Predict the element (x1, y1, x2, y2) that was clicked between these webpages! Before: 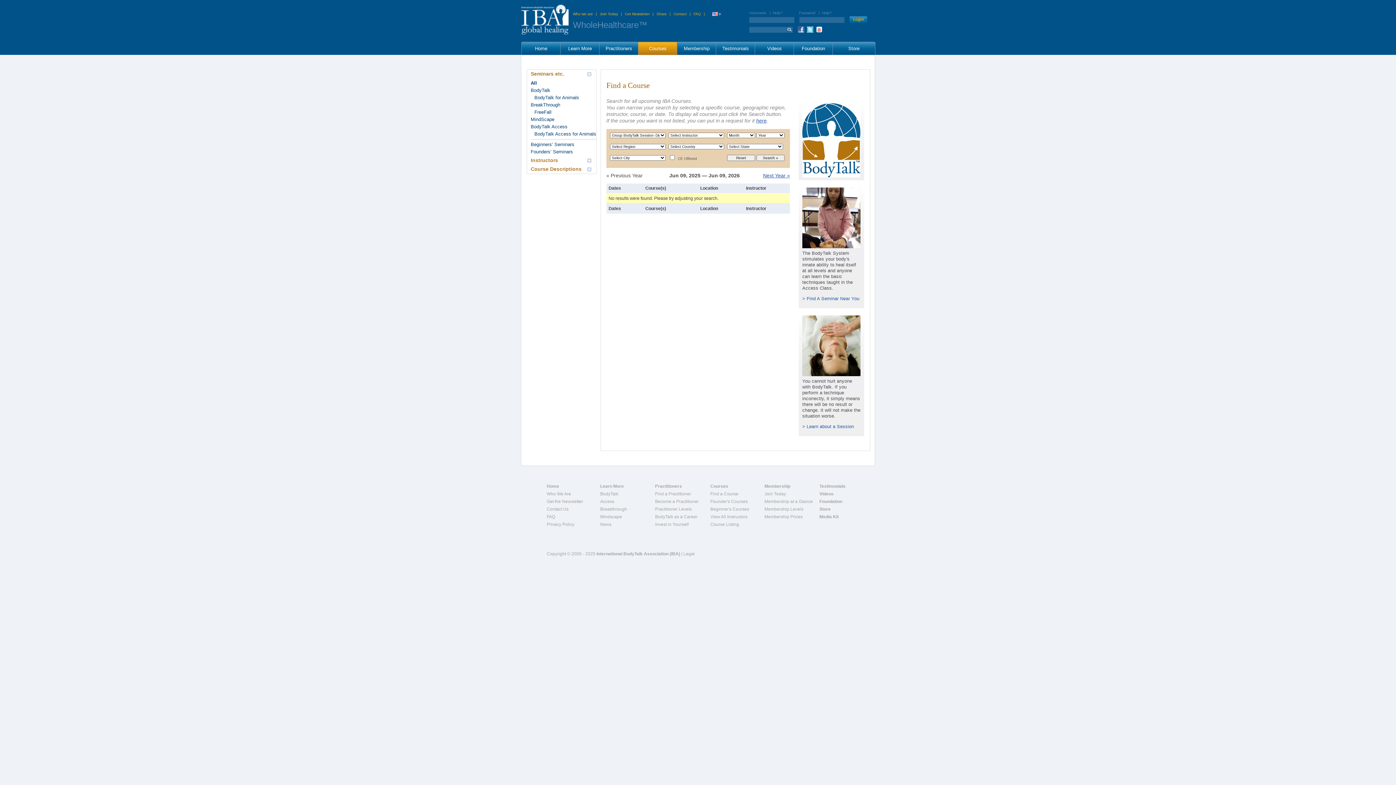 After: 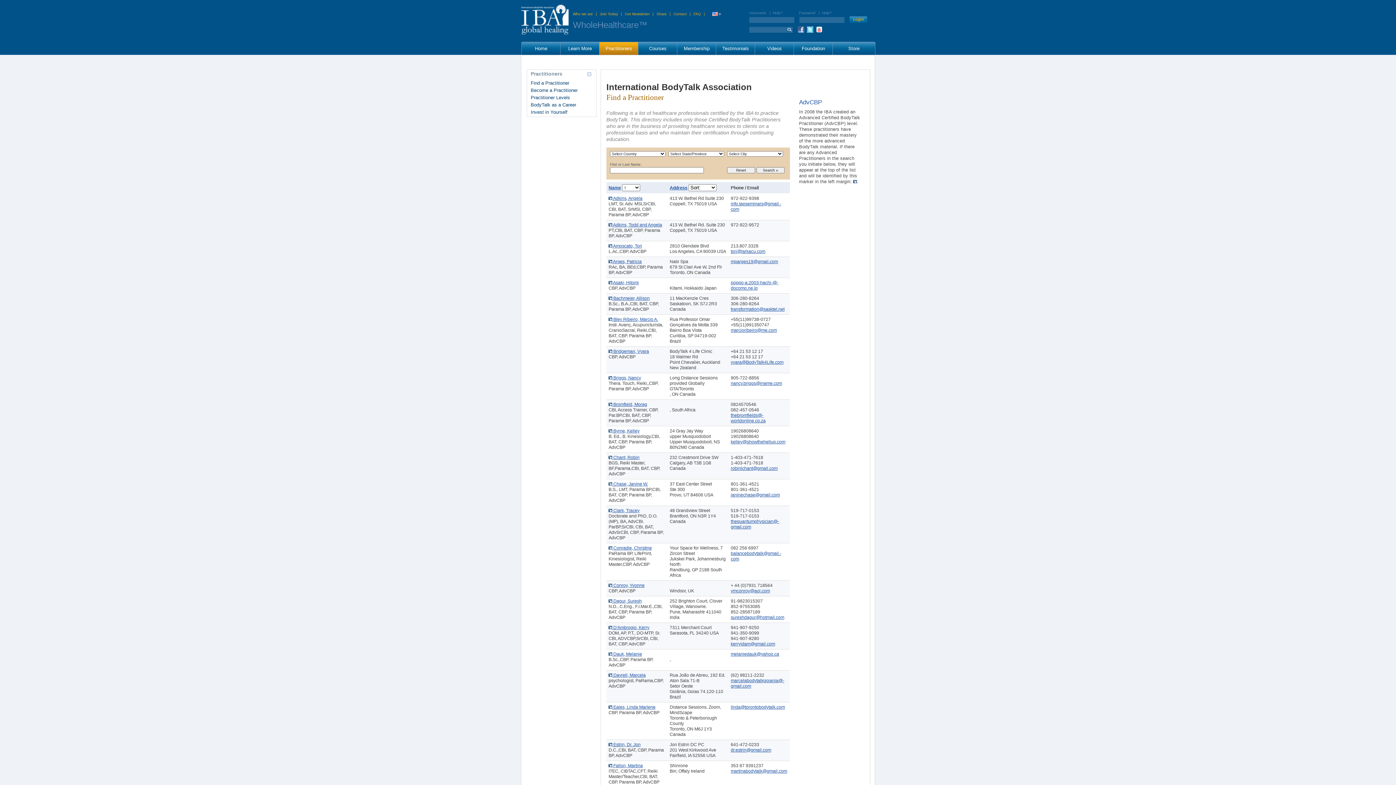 Action: bbox: (655, 491, 691, 496) label: Find a Practitioner